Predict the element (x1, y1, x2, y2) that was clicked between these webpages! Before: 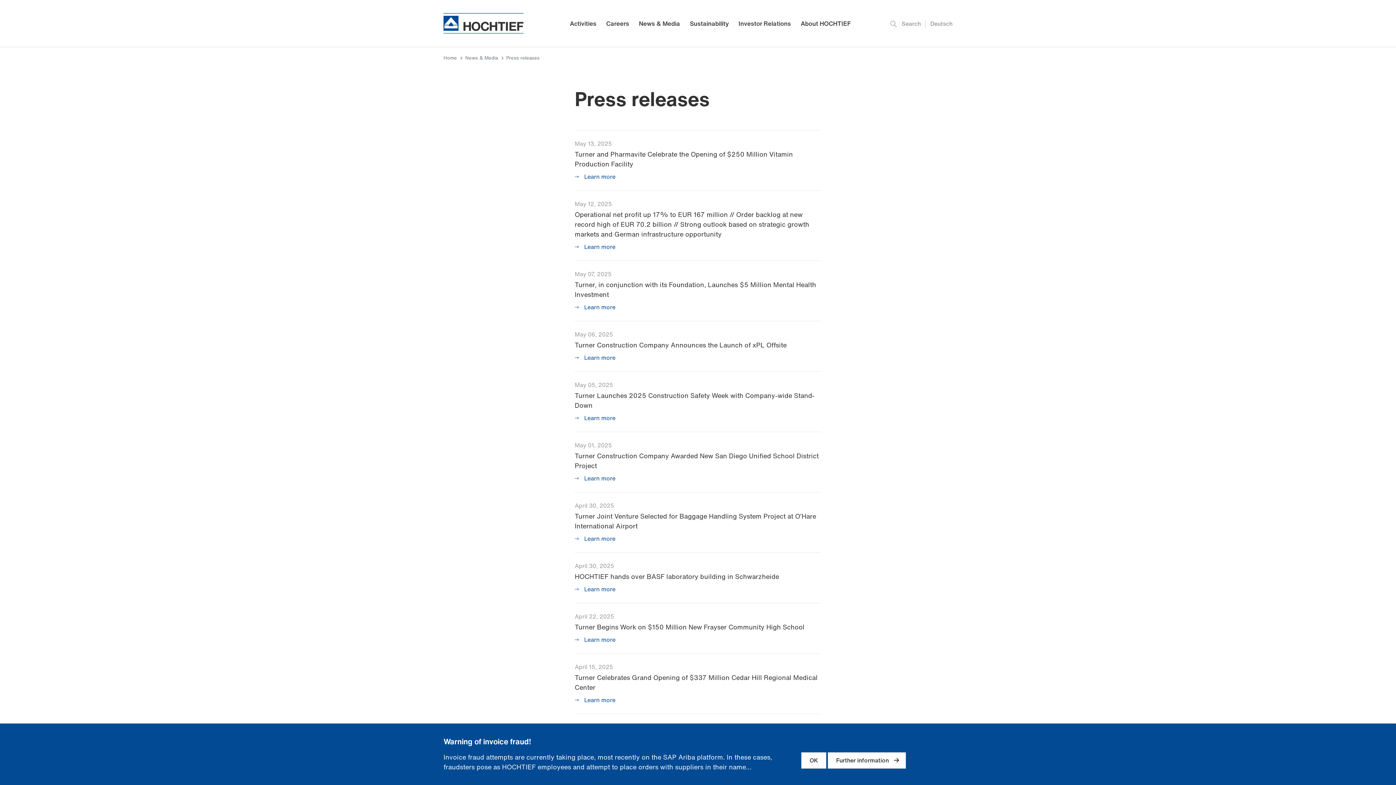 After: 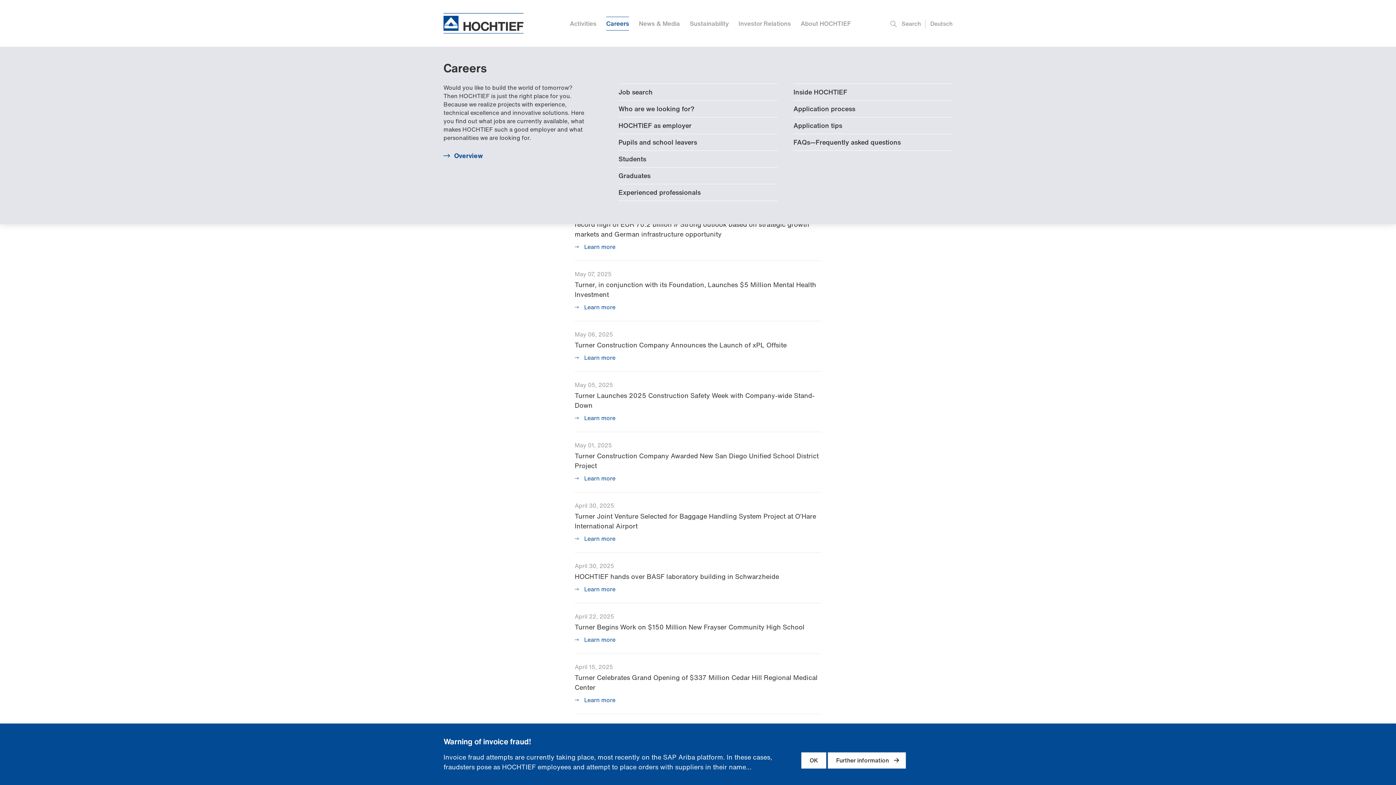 Action: bbox: (606, 16, 629, 30) label: Careers